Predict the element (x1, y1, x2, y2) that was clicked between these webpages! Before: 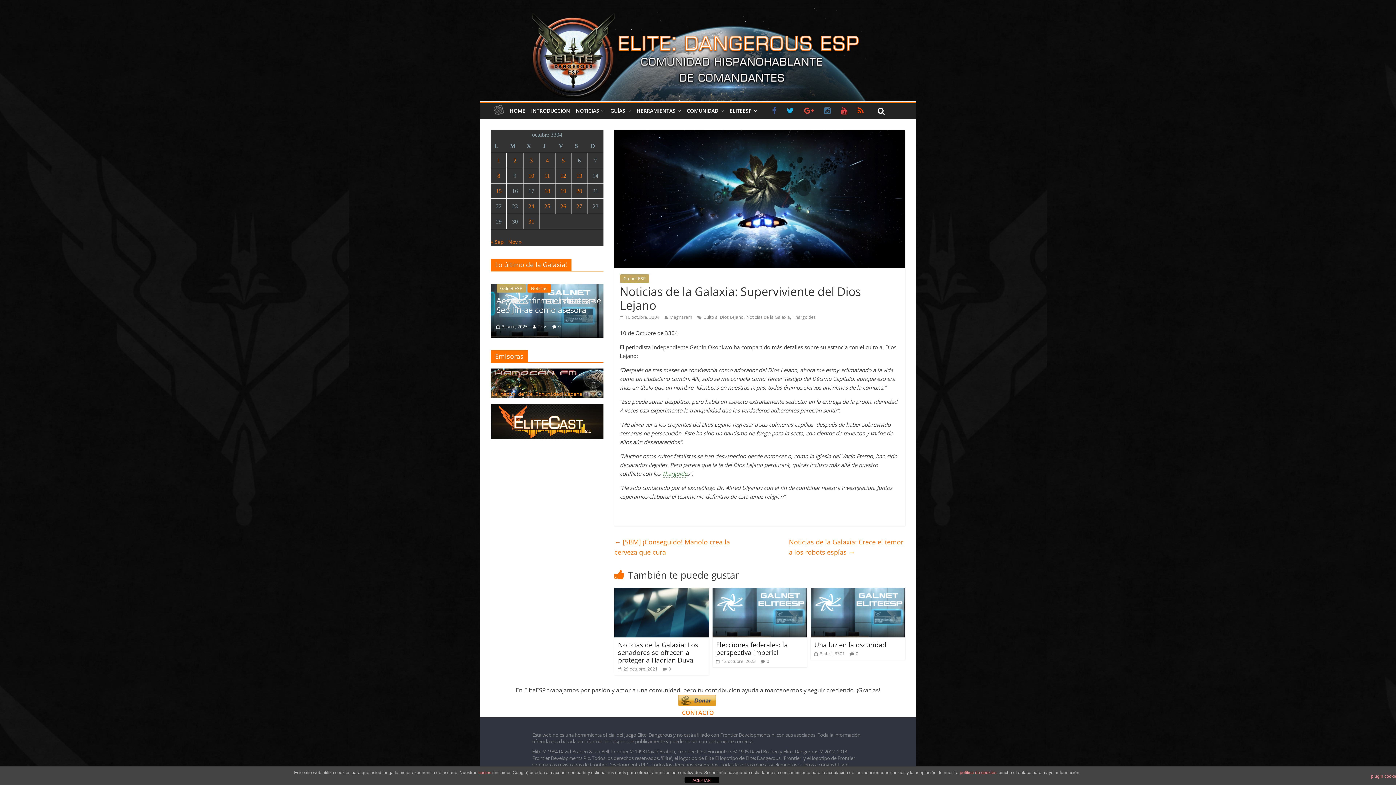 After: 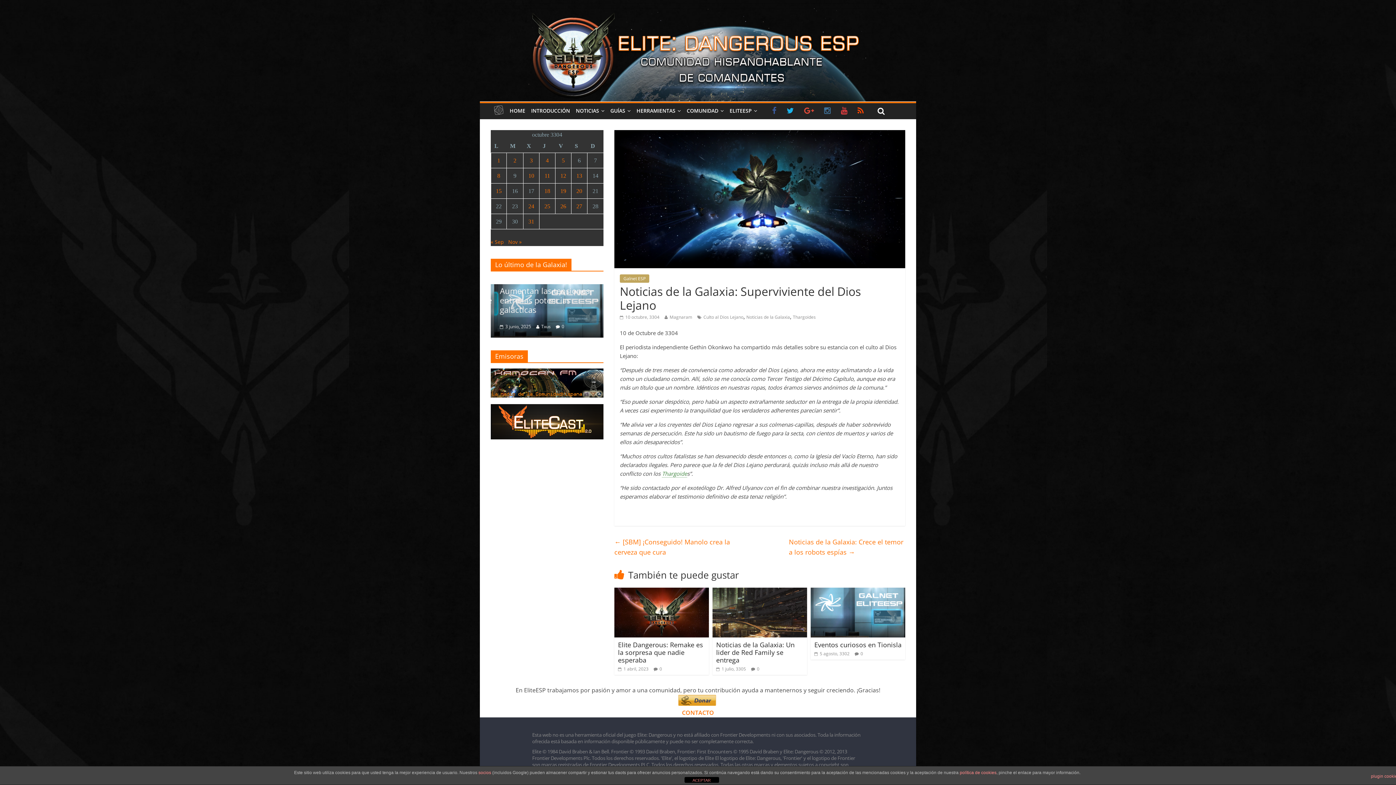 Action: label:  10 octubre, 3304 bbox: (620, 314, 659, 320)